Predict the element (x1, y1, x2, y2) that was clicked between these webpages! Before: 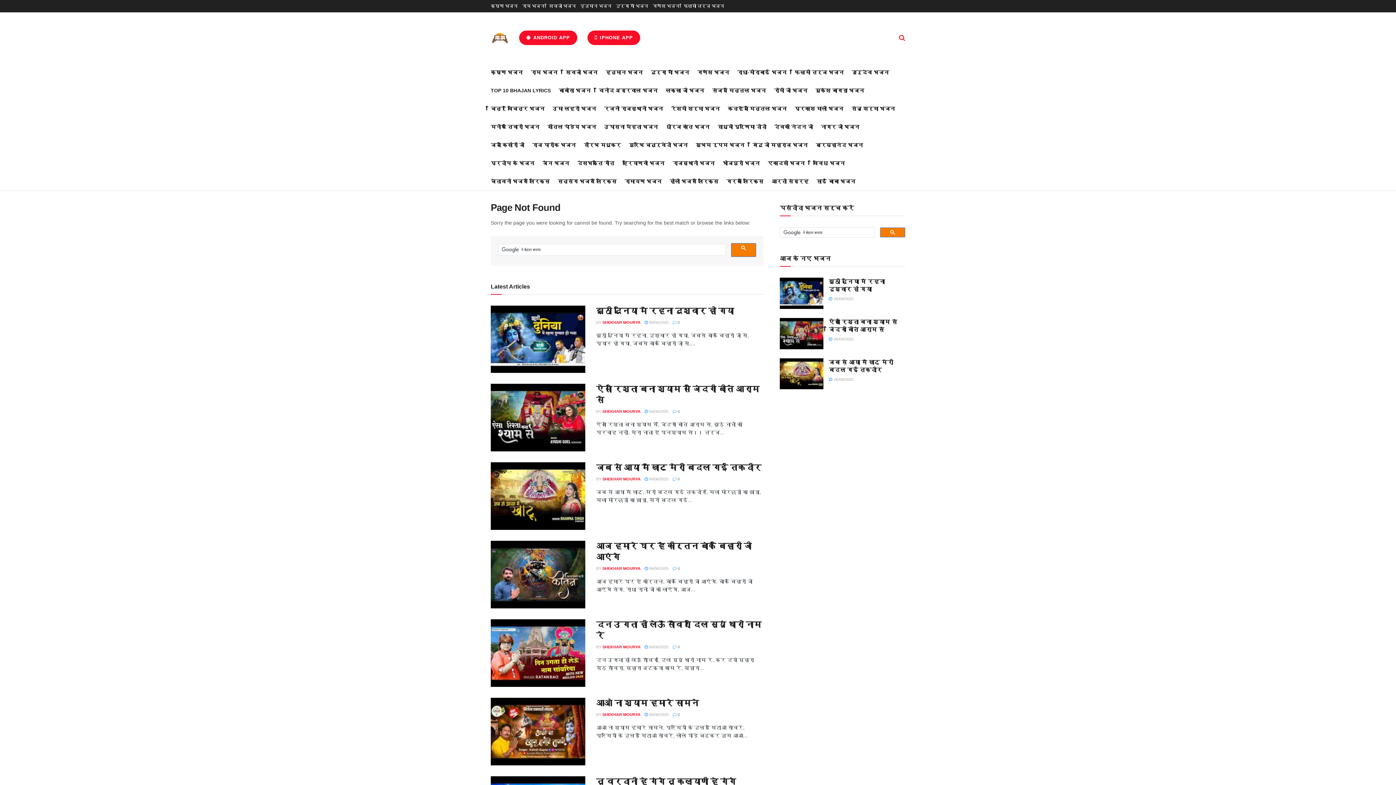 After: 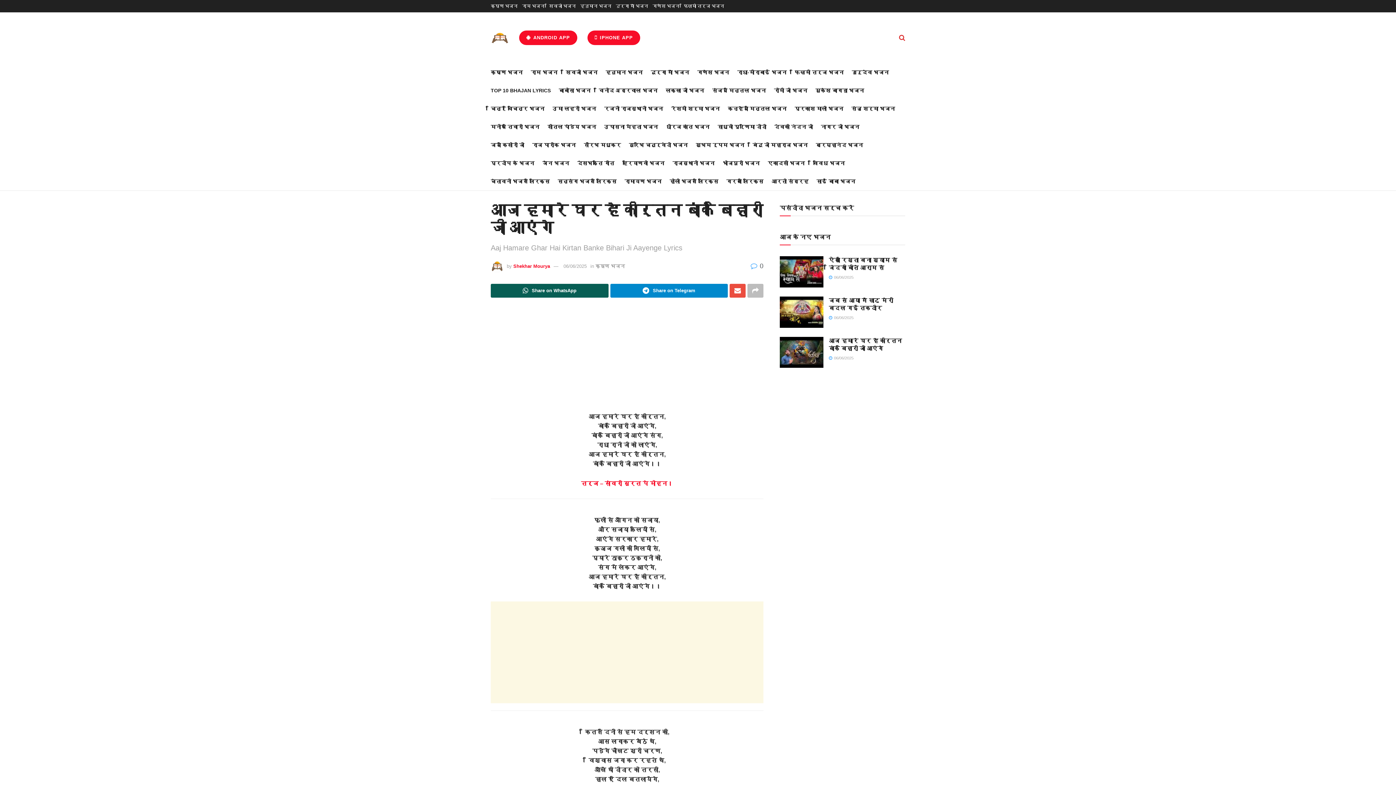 Action: label:  06/06/2025 bbox: (644, 566, 668, 570)